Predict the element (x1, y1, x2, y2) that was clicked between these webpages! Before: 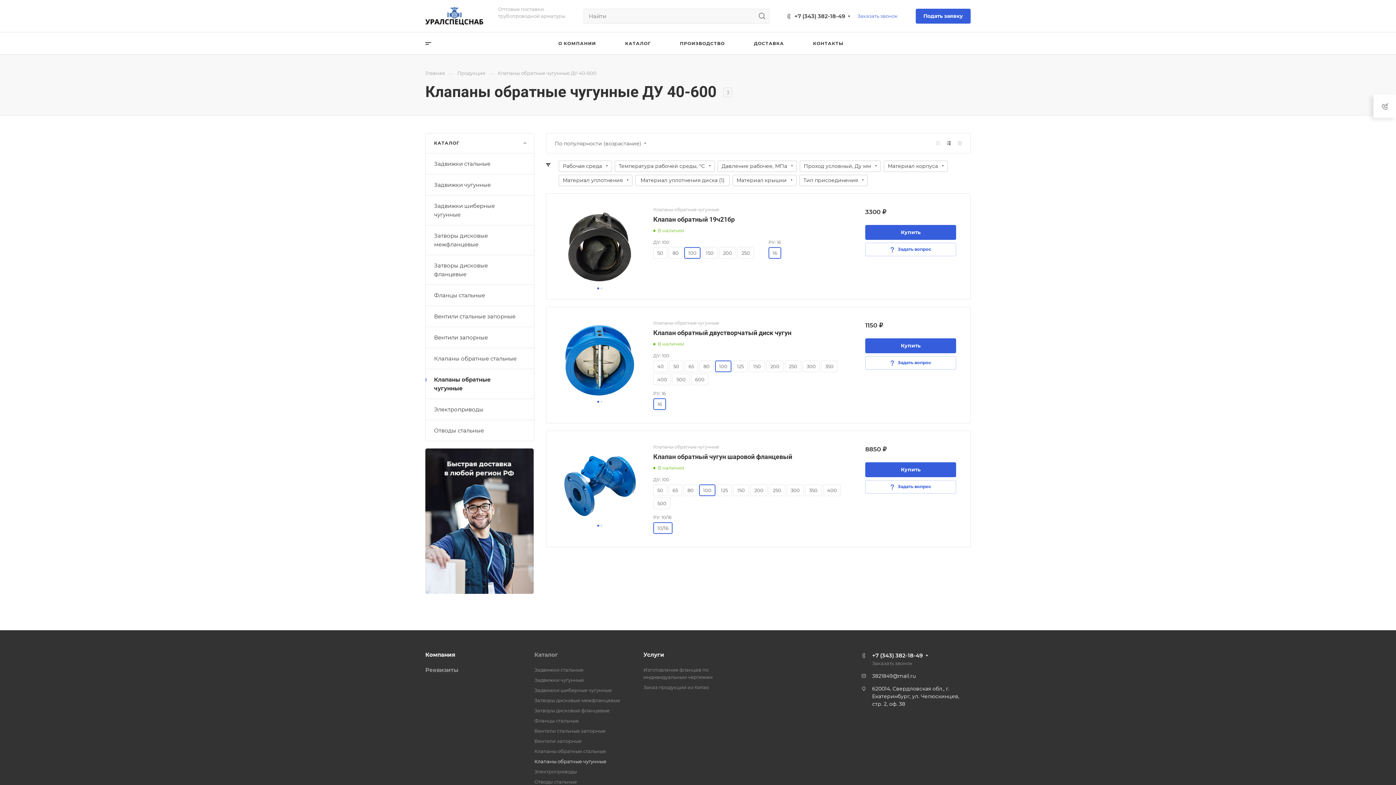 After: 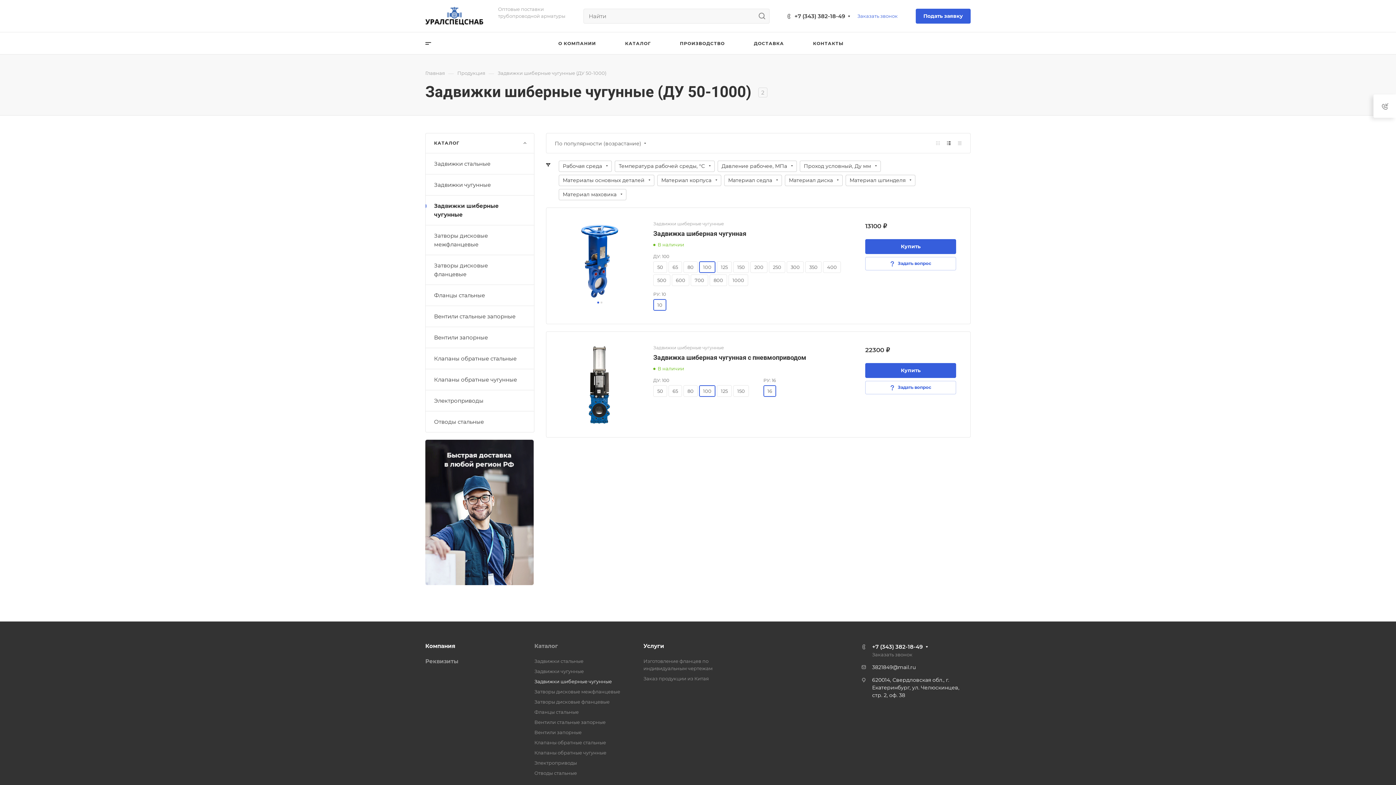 Action: label: Задвижки шиберные чугунные bbox: (425, 195, 534, 225)